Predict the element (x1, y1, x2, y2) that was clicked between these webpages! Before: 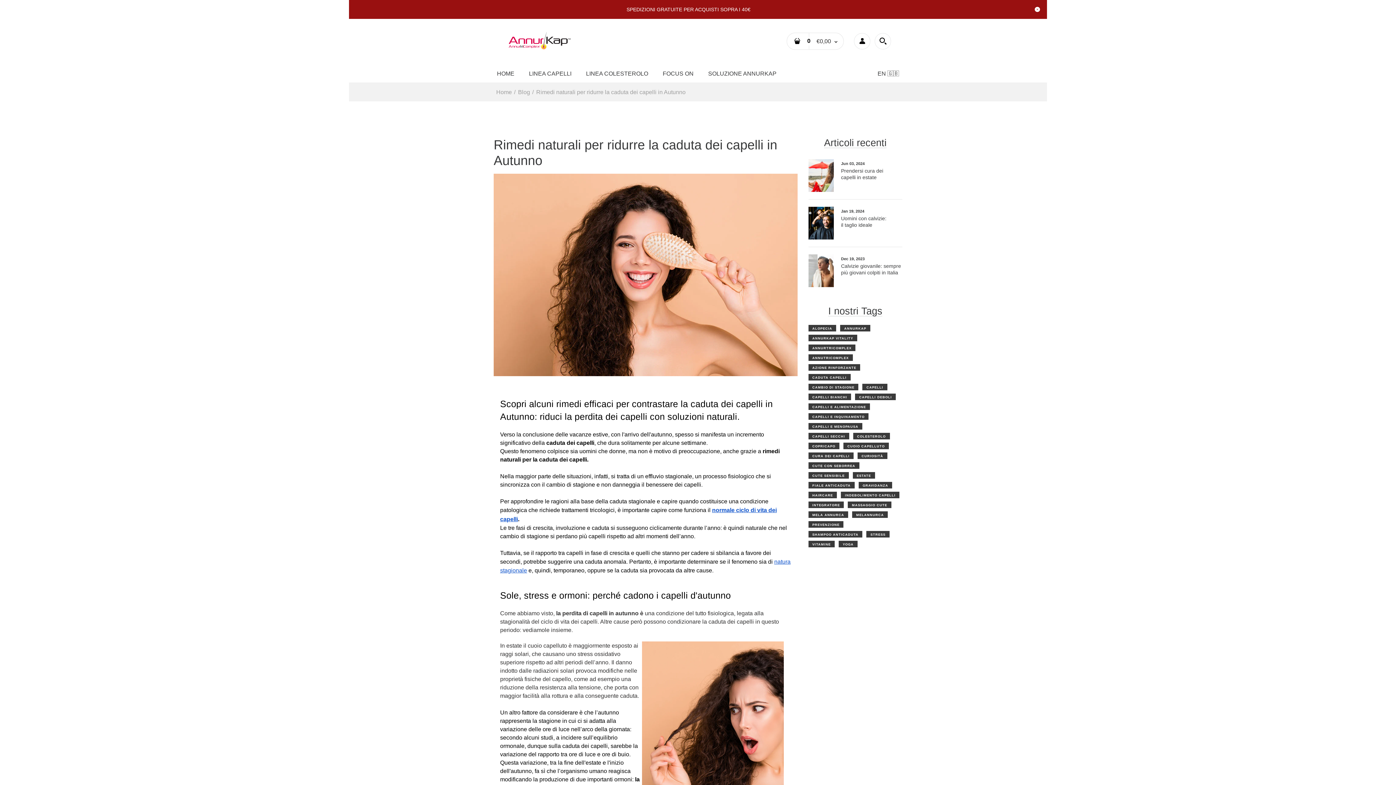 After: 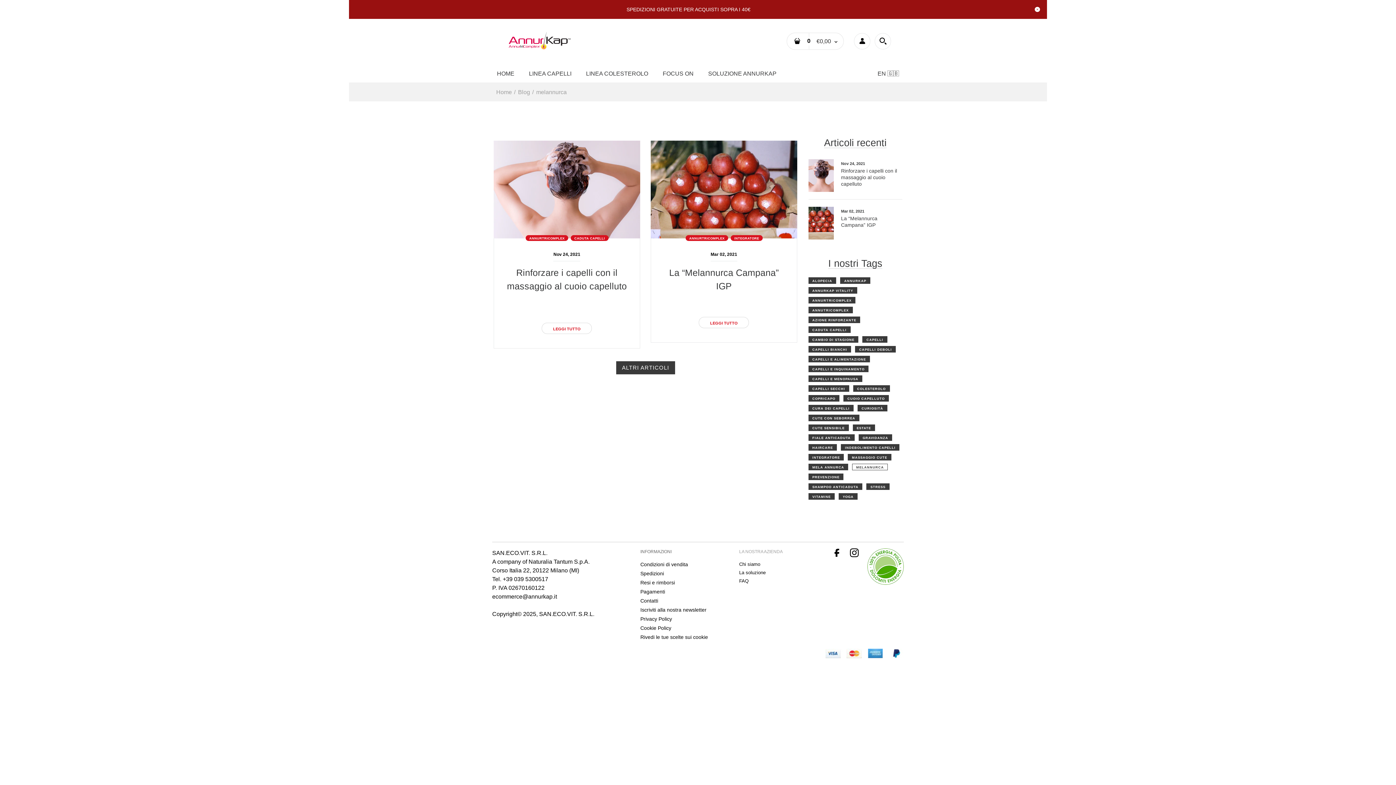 Action: label: MELANNURCA bbox: (852, 511, 888, 518)